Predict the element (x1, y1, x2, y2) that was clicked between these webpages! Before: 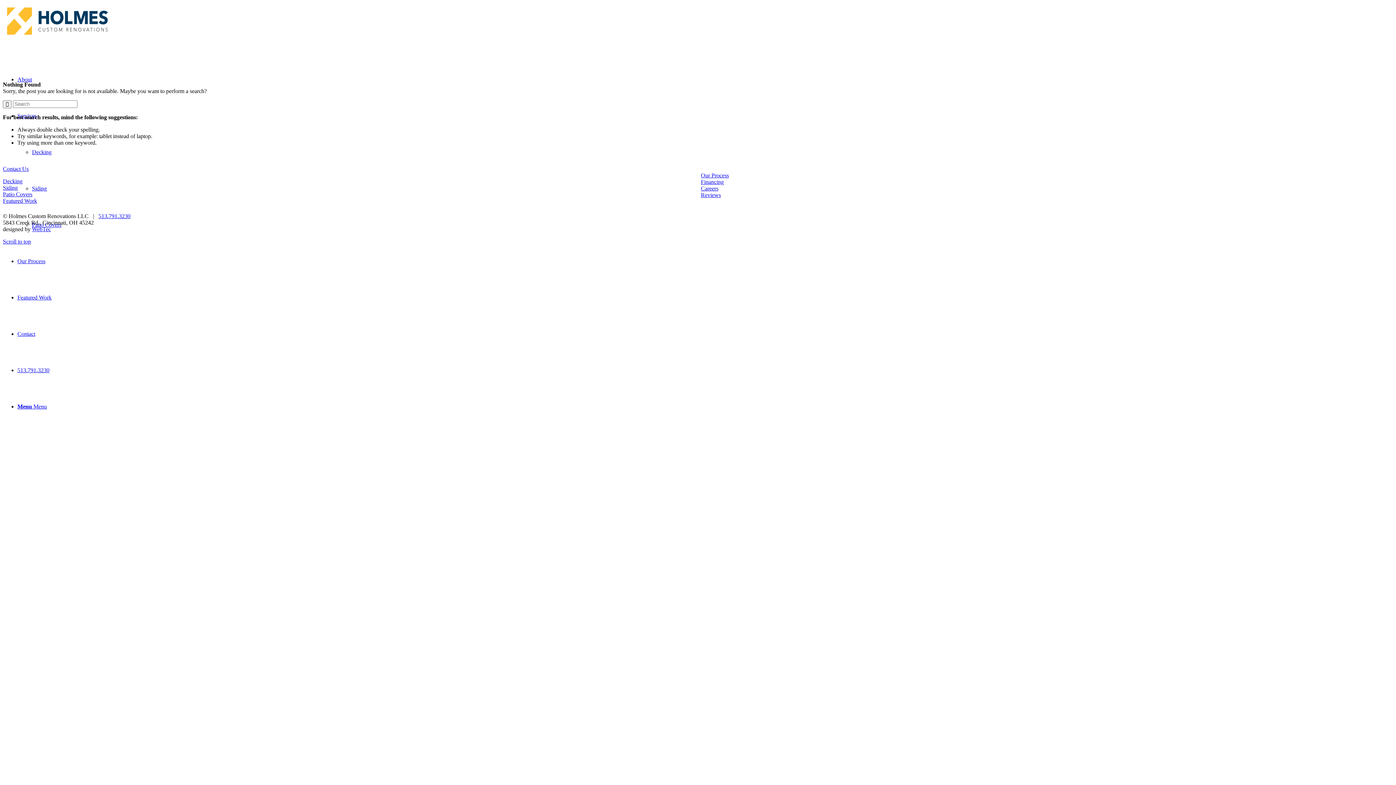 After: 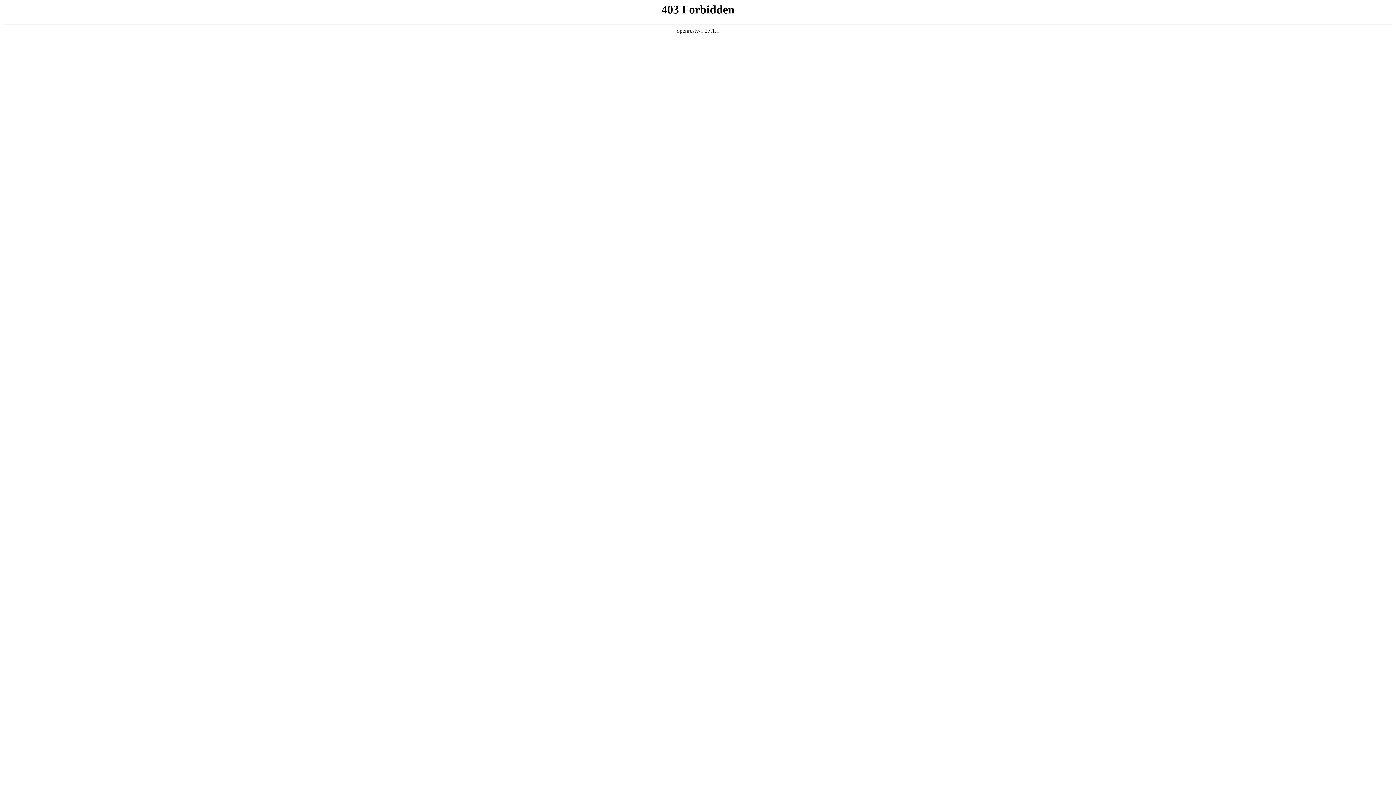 Action: bbox: (2, 197, 37, 204) label: Featured Work